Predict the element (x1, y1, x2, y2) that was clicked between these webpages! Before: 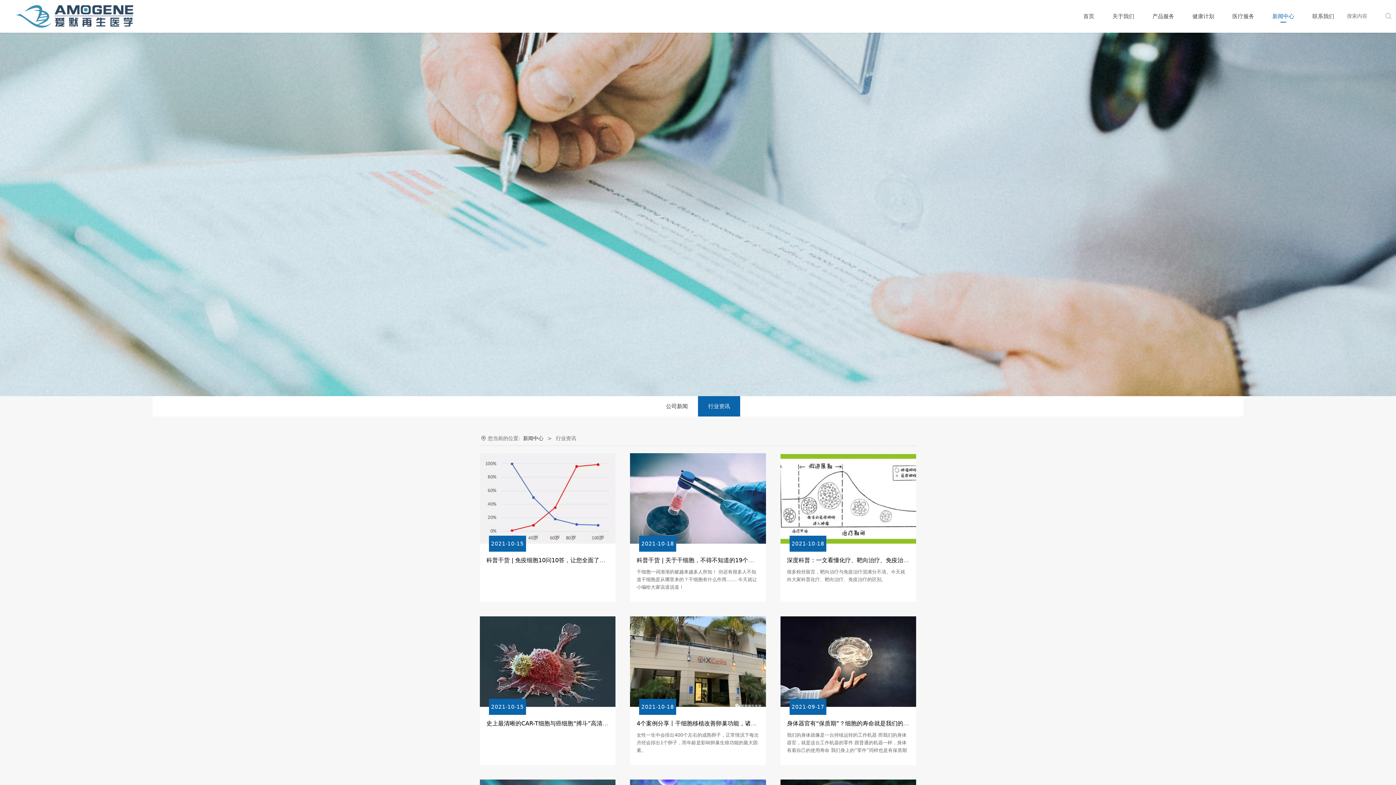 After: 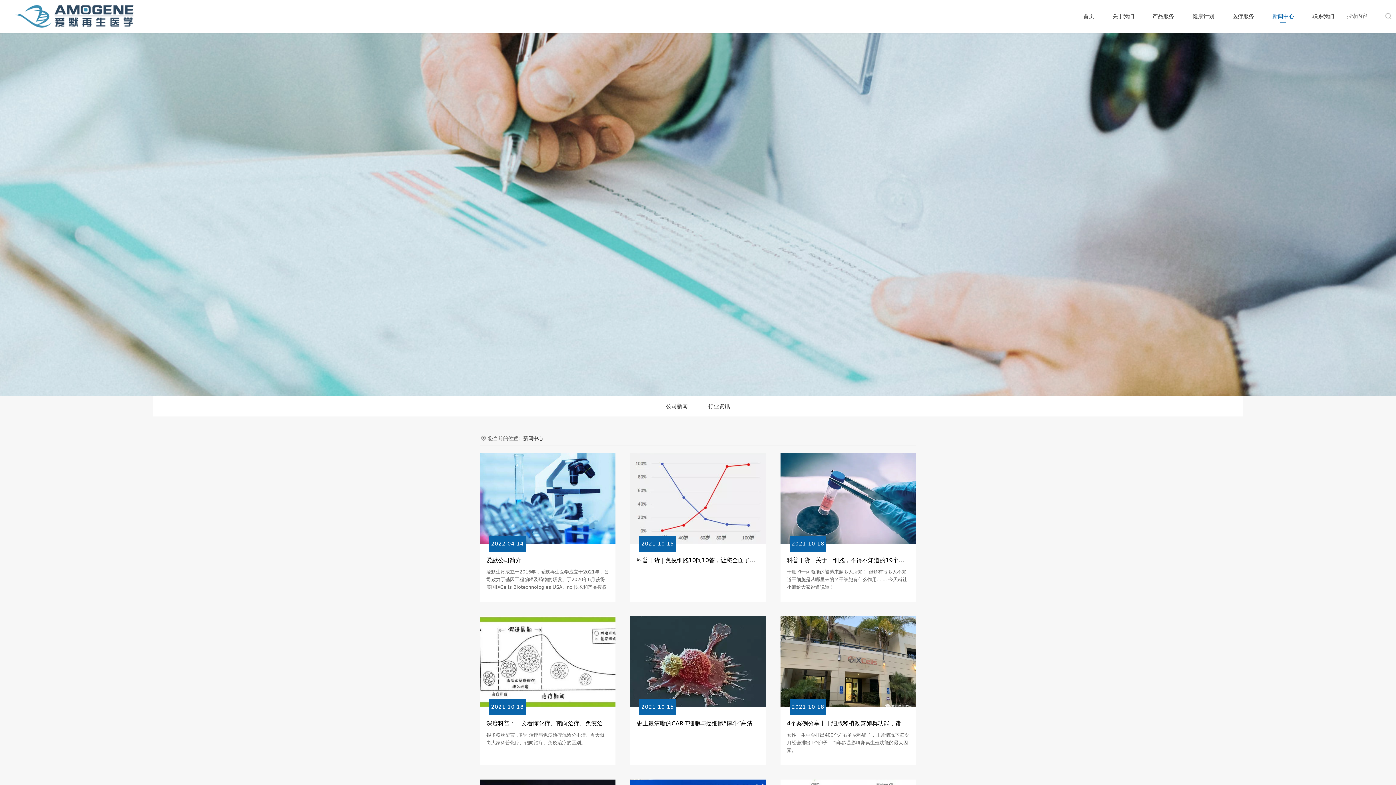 Action: bbox: (523, 435, 543, 441) label: 新闻中心